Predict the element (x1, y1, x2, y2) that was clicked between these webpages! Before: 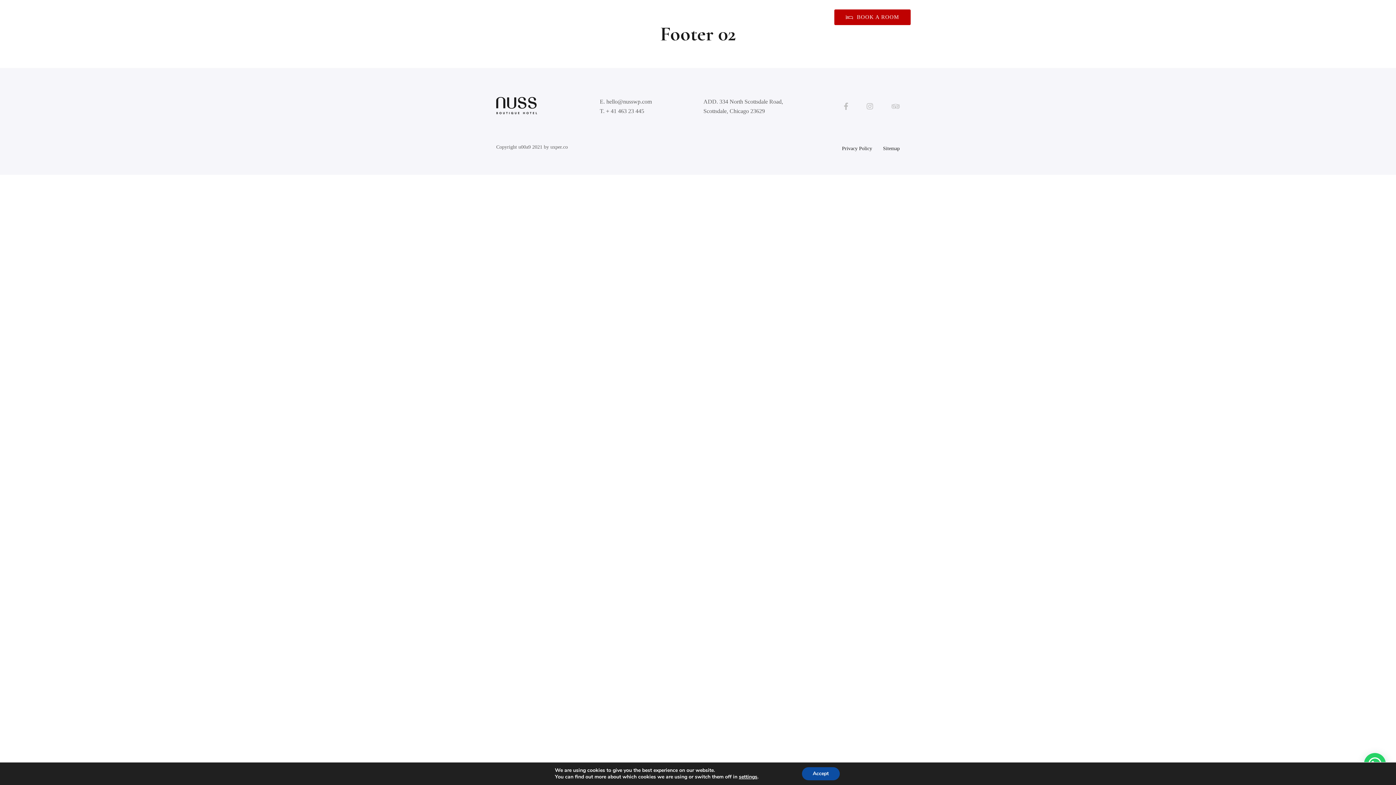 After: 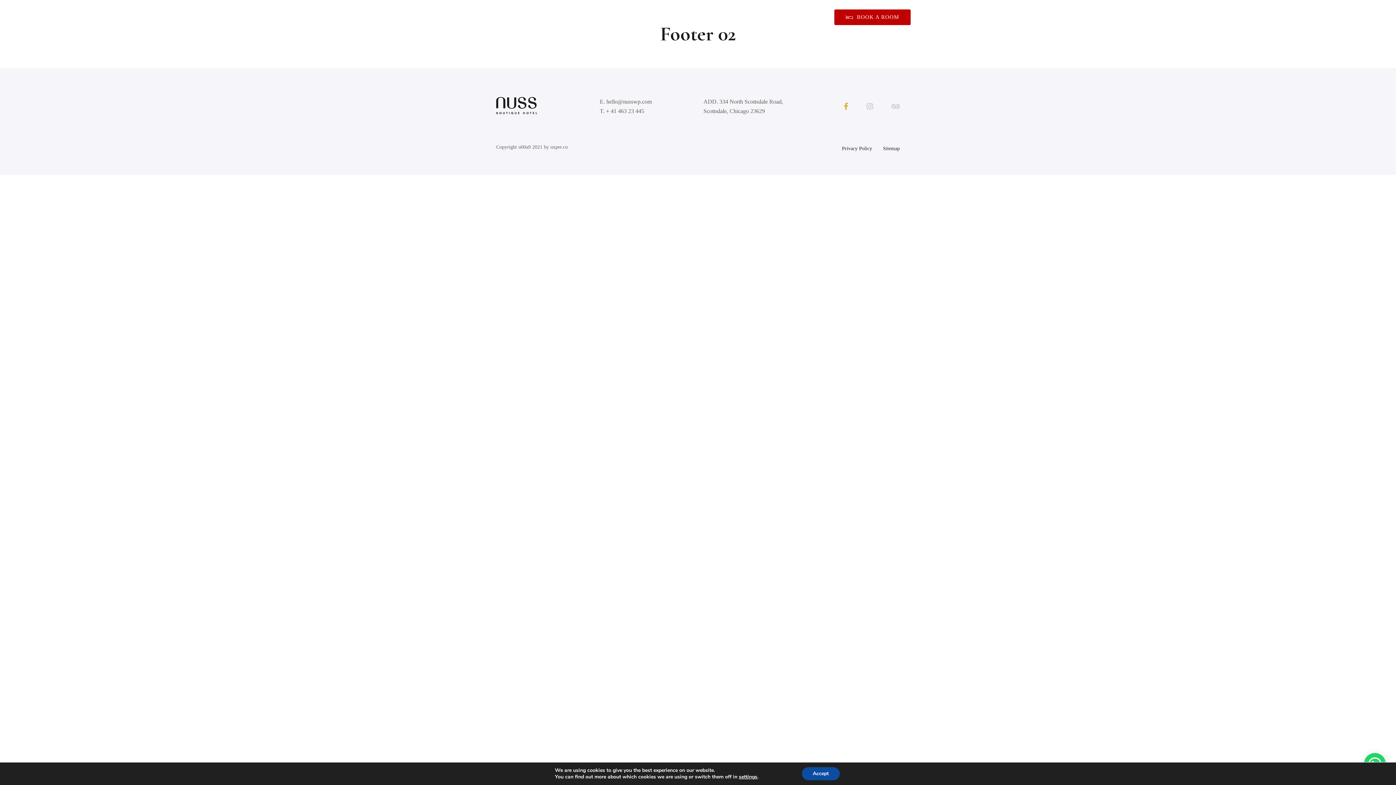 Action: bbox: (841, 101, 851, 112) label: Facebook